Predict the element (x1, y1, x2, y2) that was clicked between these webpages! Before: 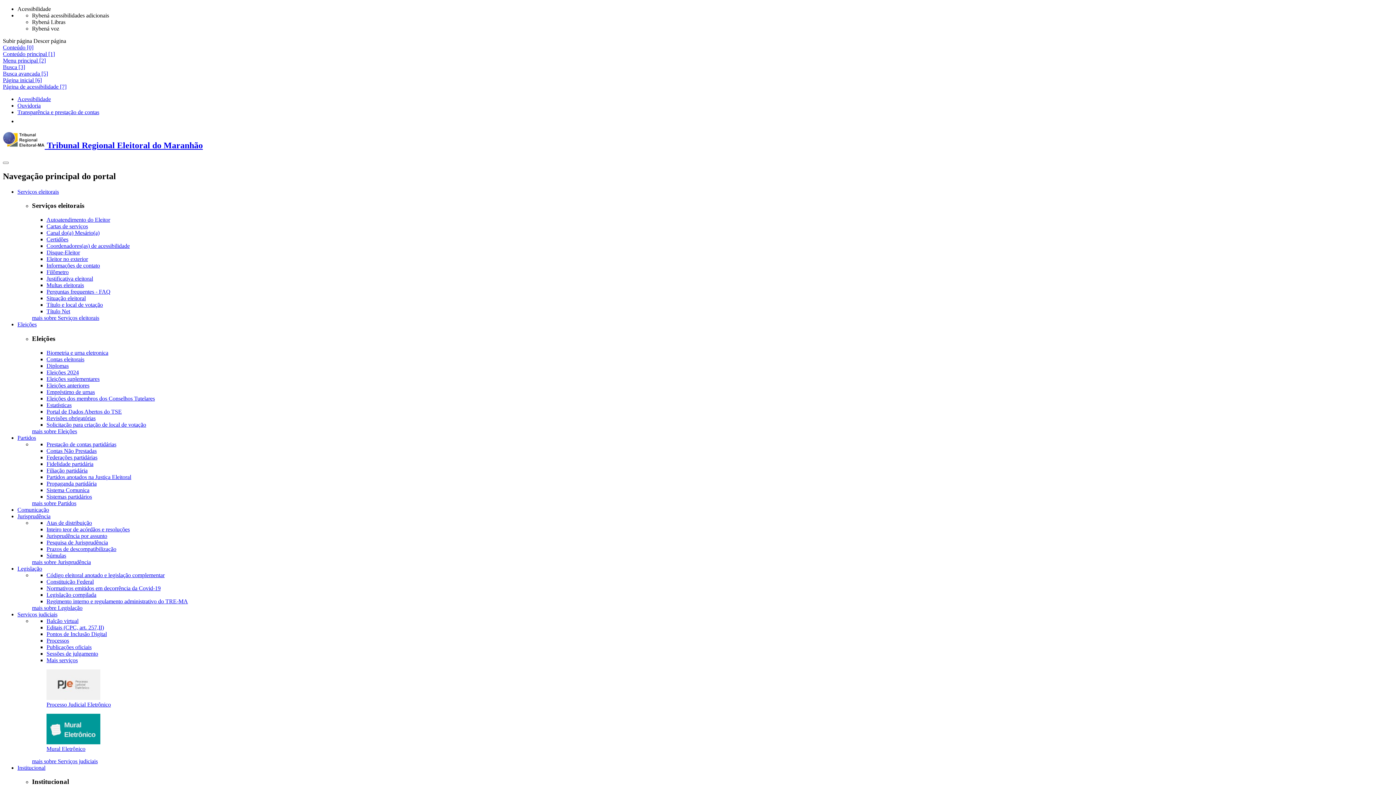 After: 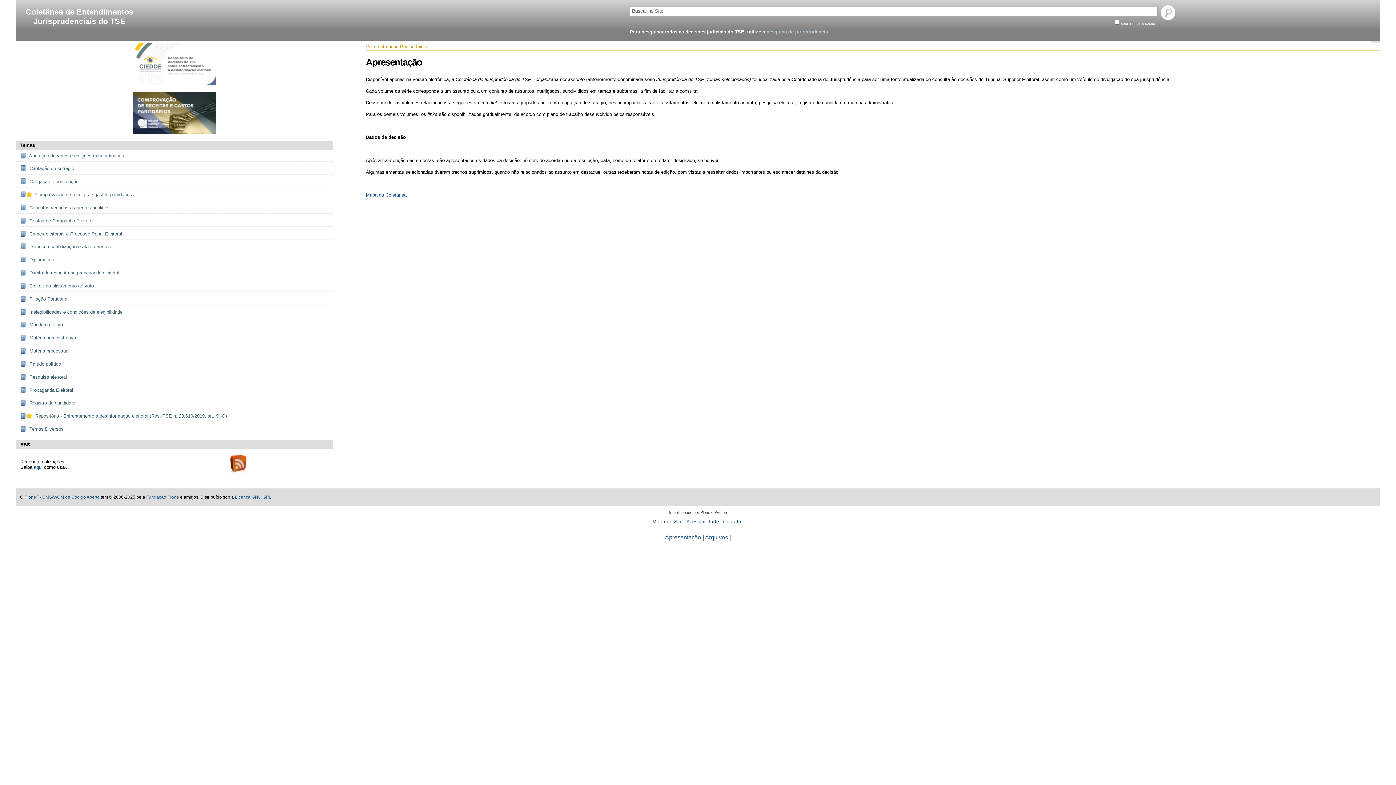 Action: label: Jurisprudência por assunto bbox: (46, 532, 107, 539)